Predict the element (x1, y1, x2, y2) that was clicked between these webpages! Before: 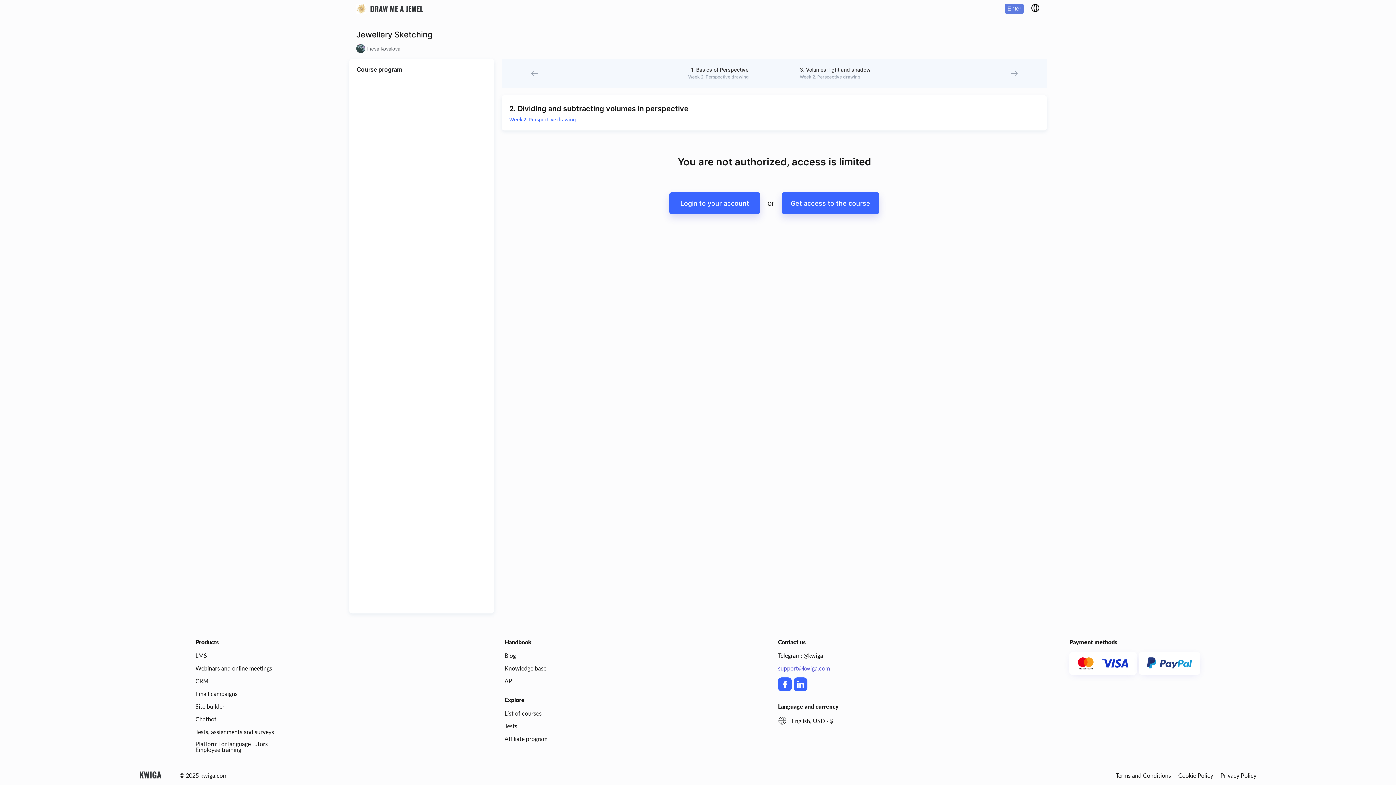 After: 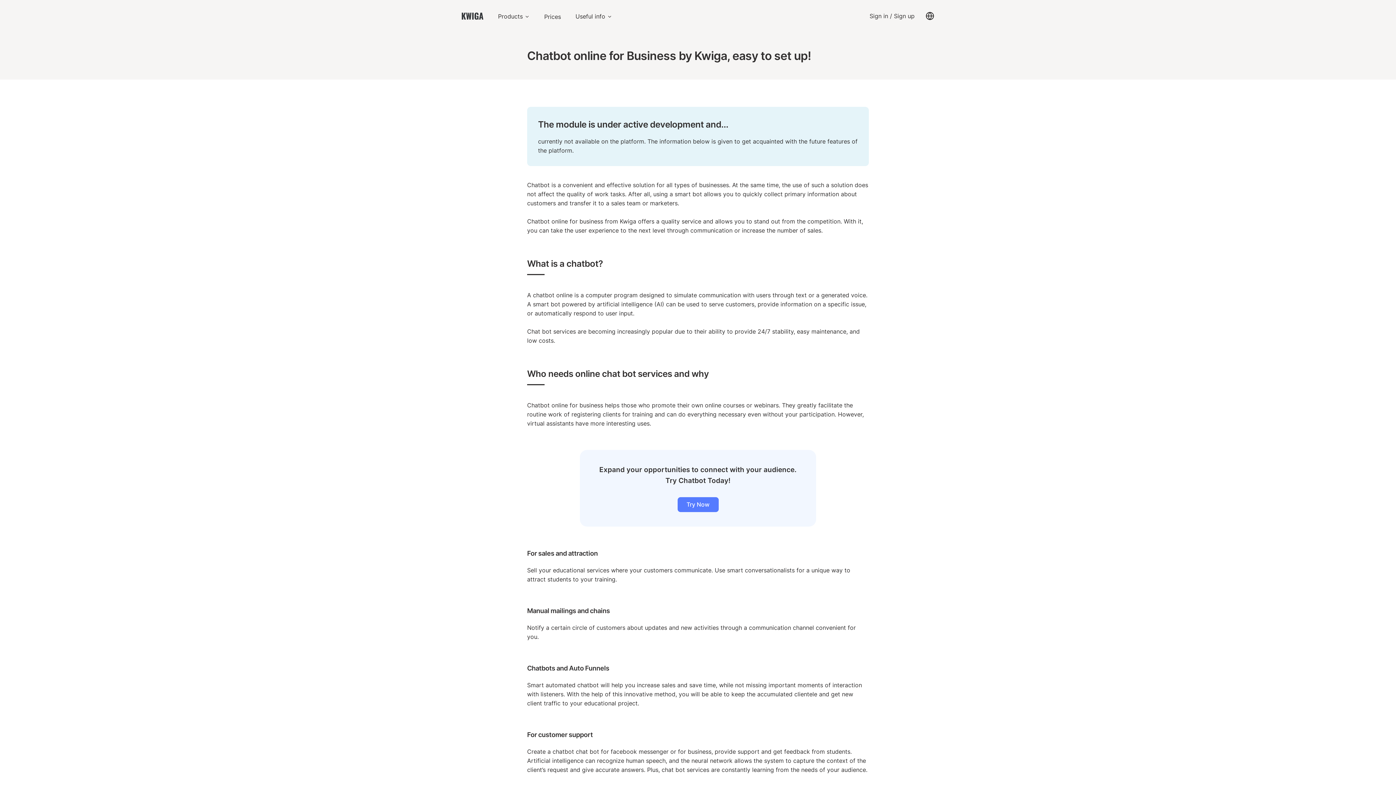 Action: bbox: (195, 716, 216, 722) label: Chatbot